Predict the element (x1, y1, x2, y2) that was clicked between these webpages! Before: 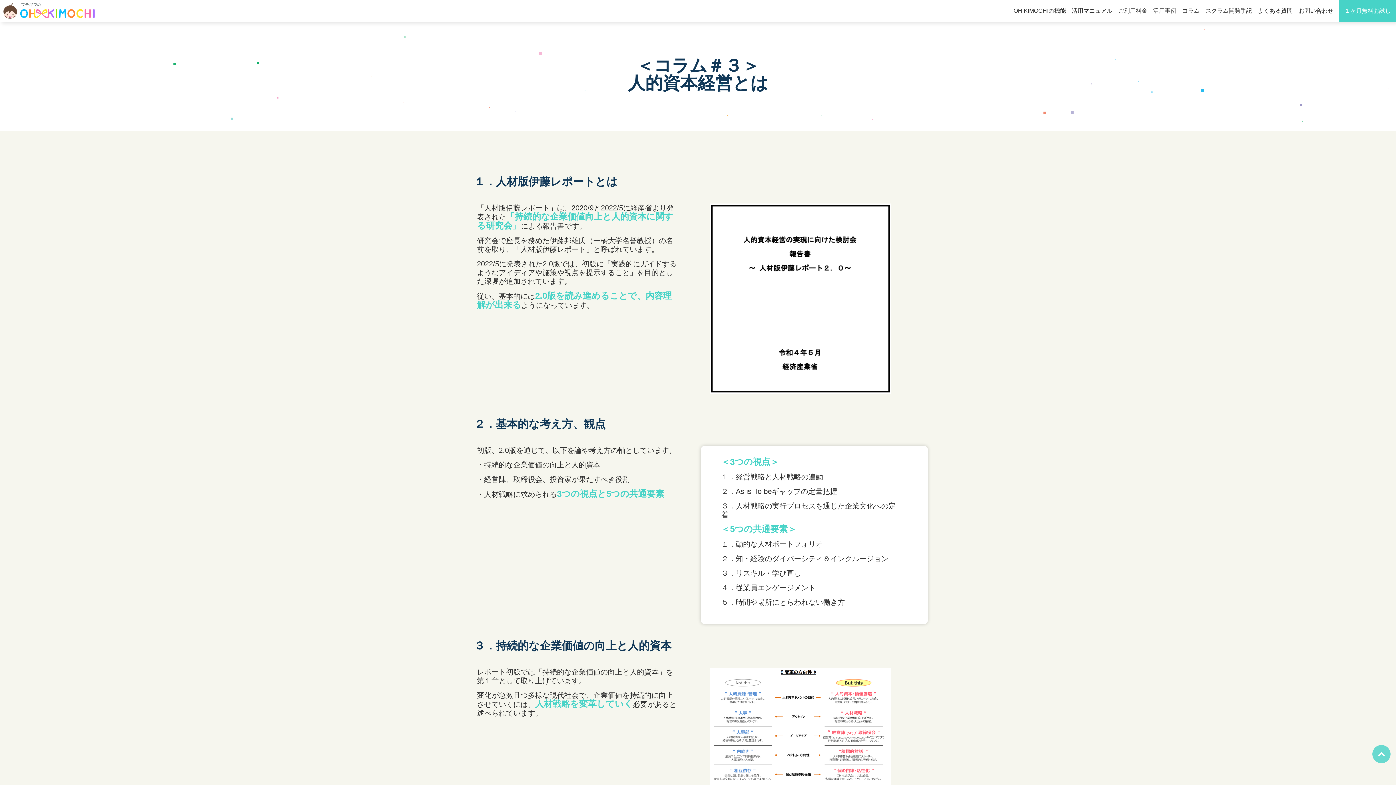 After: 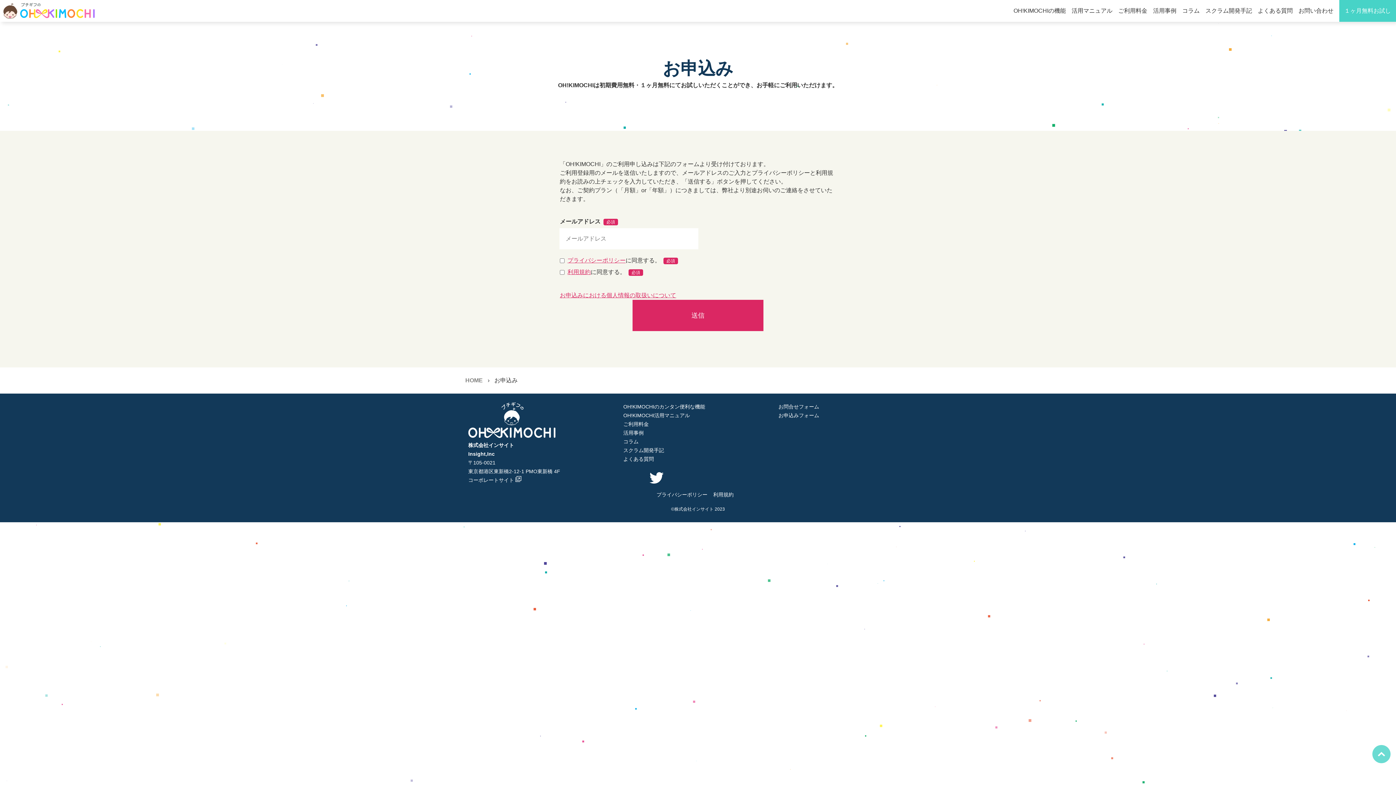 Action: label: １ヶ月無料お試し bbox: (1339, 0, 1396, 21)